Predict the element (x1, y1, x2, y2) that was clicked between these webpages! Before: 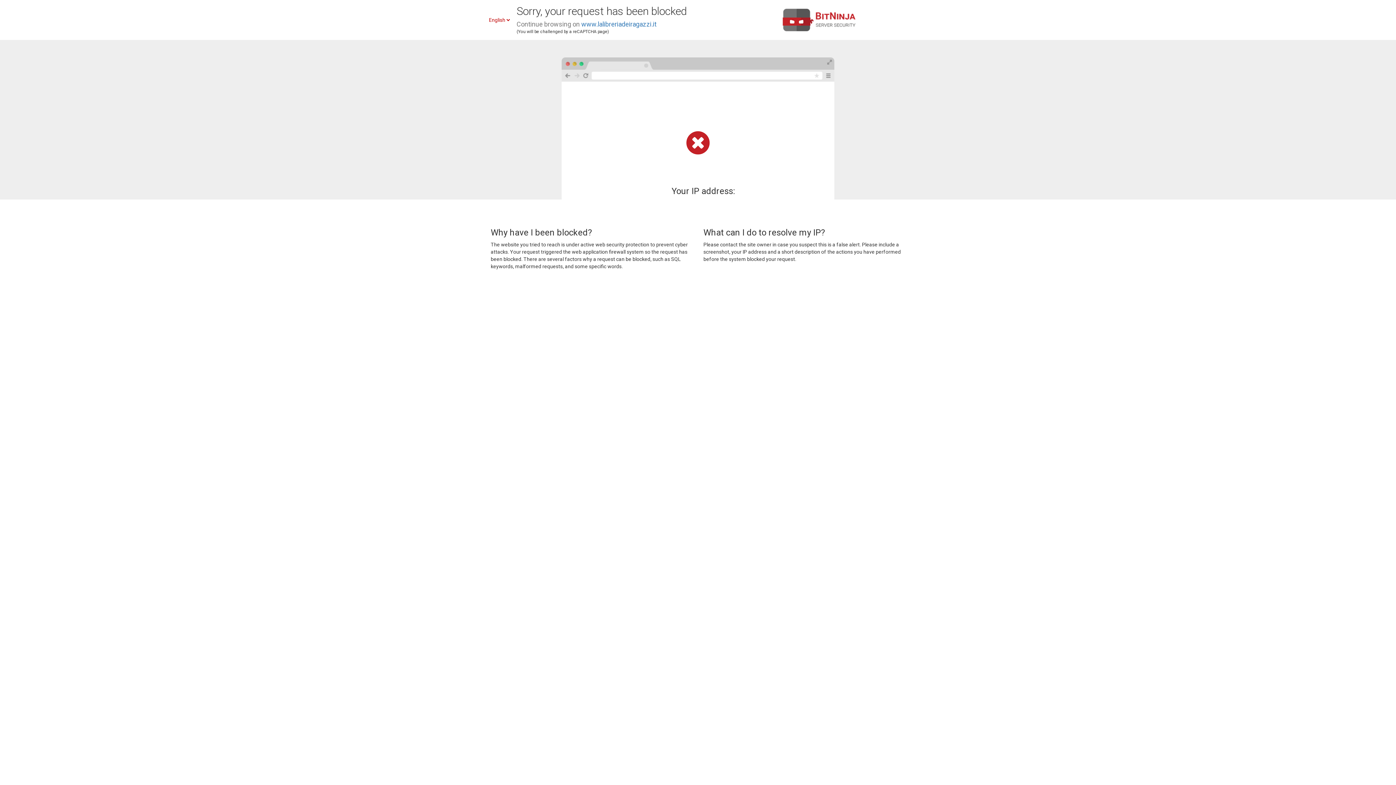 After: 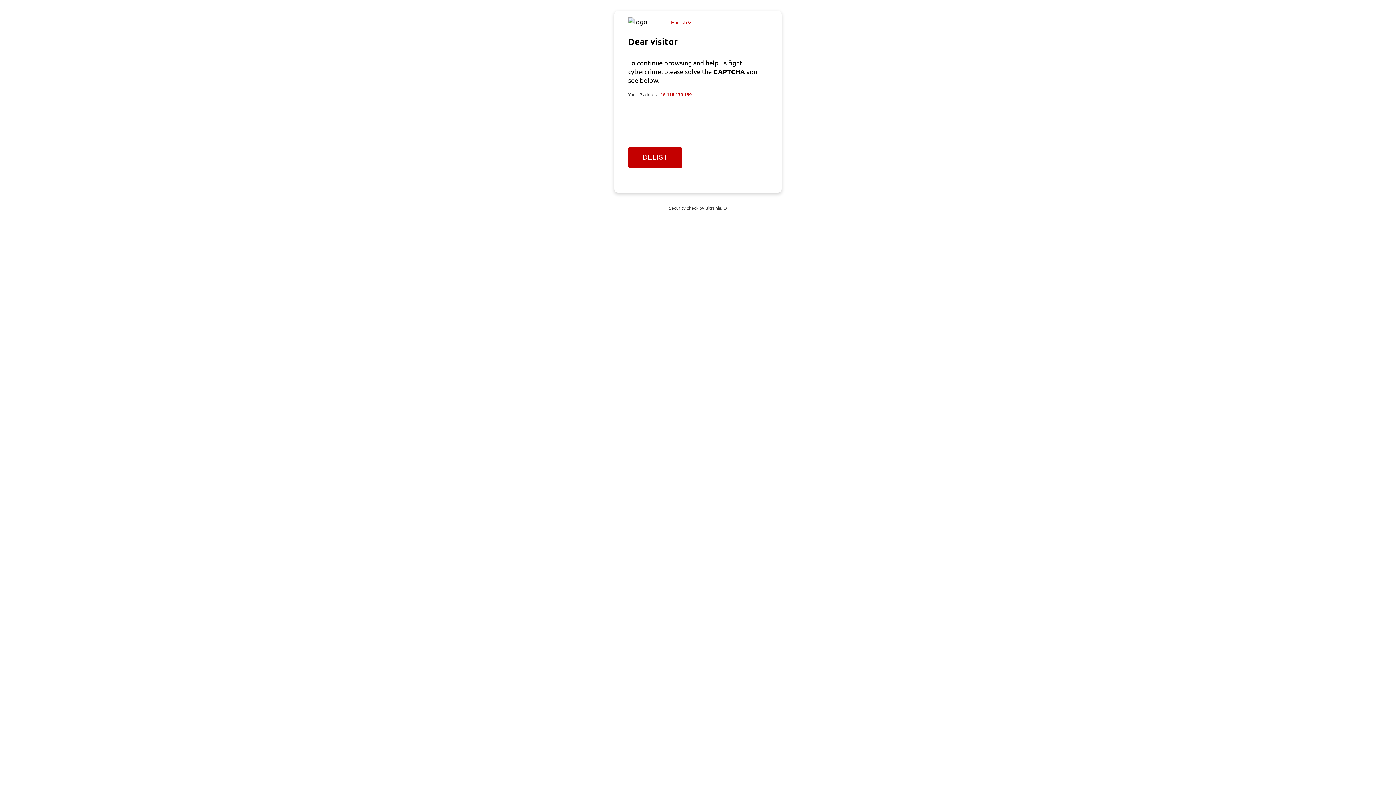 Action: bbox: (581, 20, 656, 28) label: www.lalibreriadeiragazzi.it